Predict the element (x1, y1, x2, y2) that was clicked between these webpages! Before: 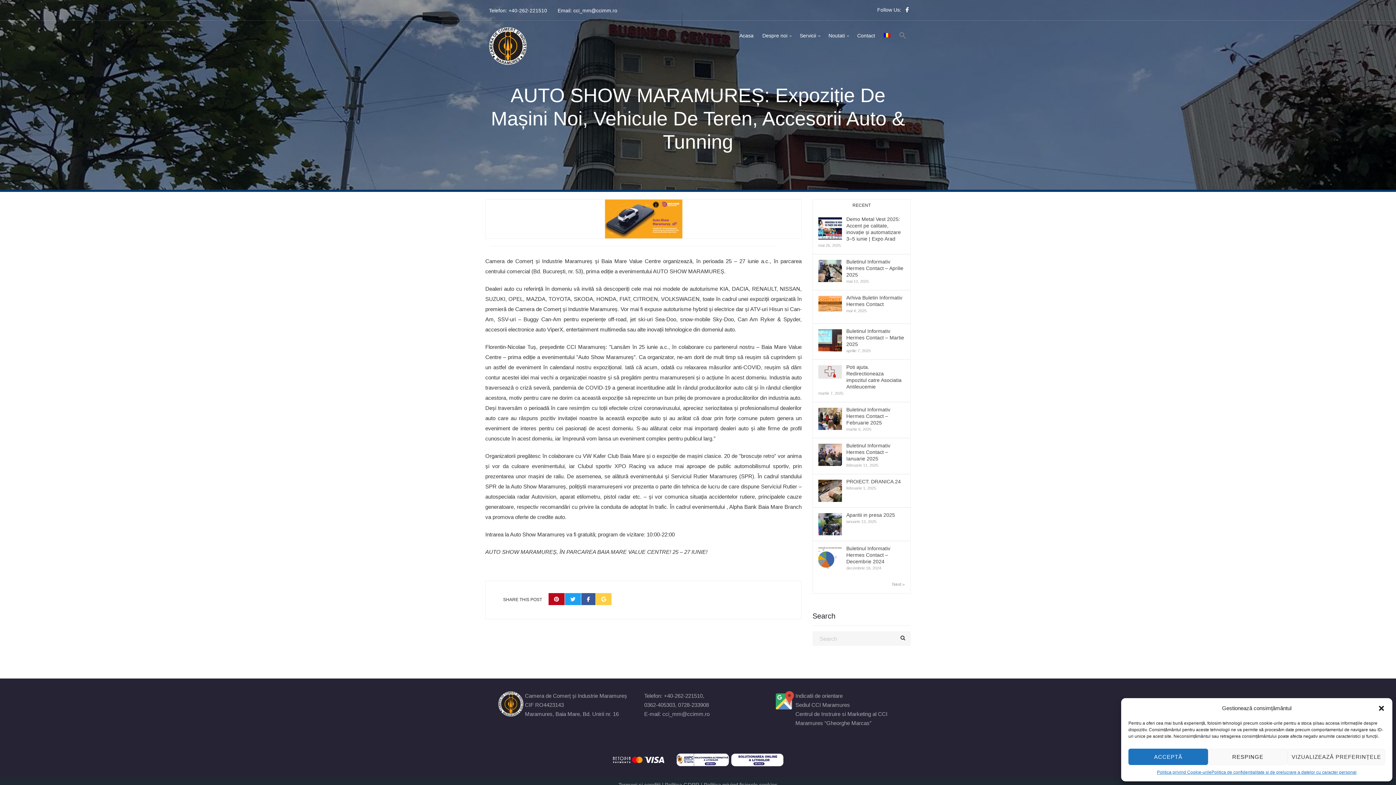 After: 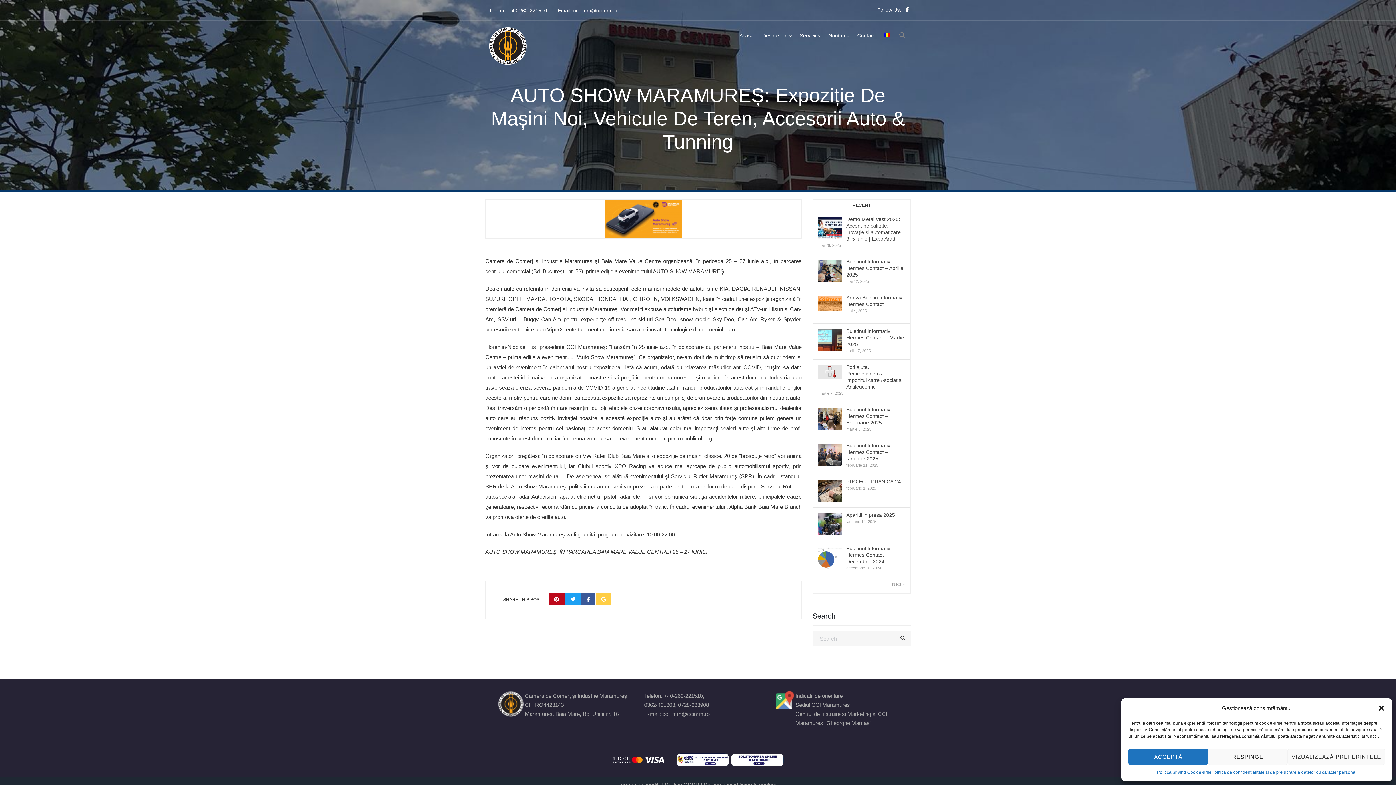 Action: bbox: (884, 20, 890, 42)